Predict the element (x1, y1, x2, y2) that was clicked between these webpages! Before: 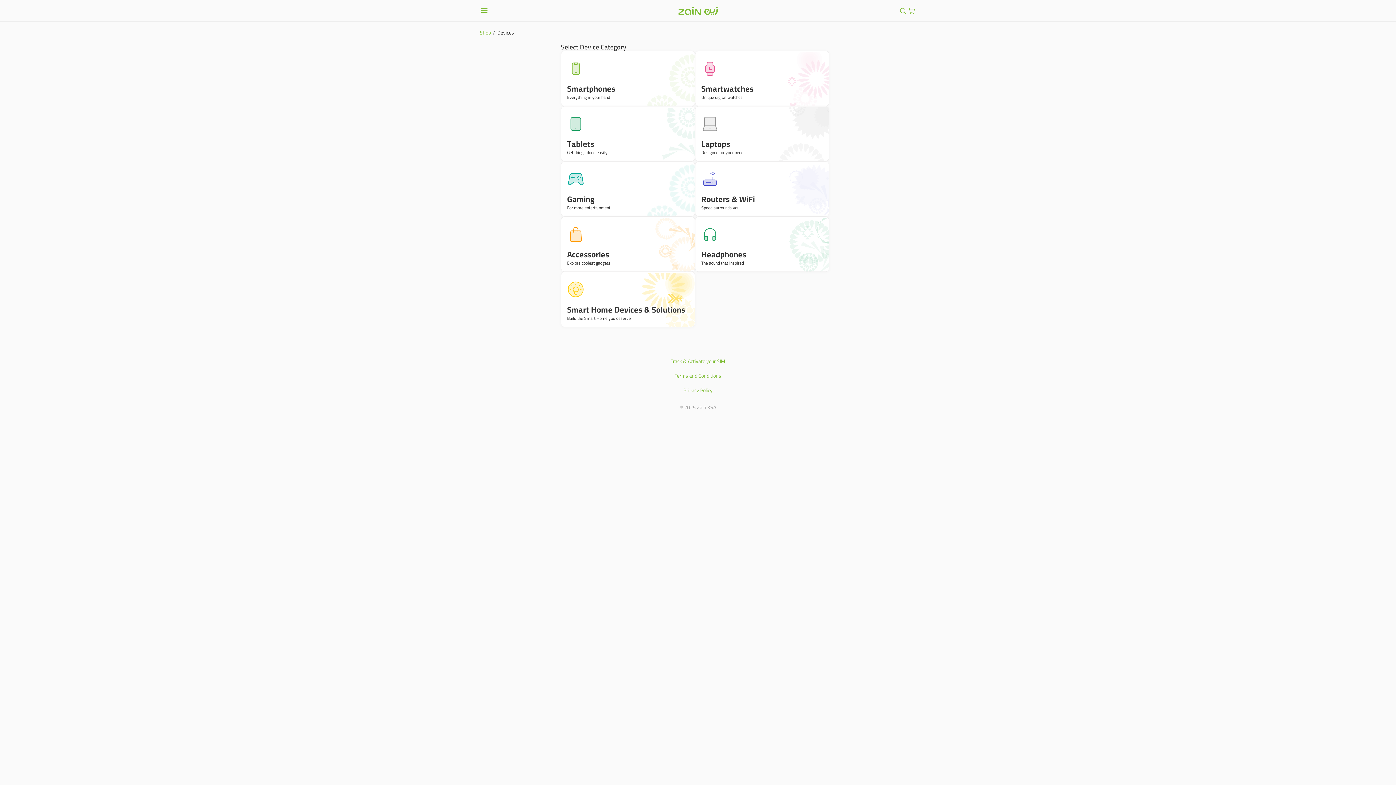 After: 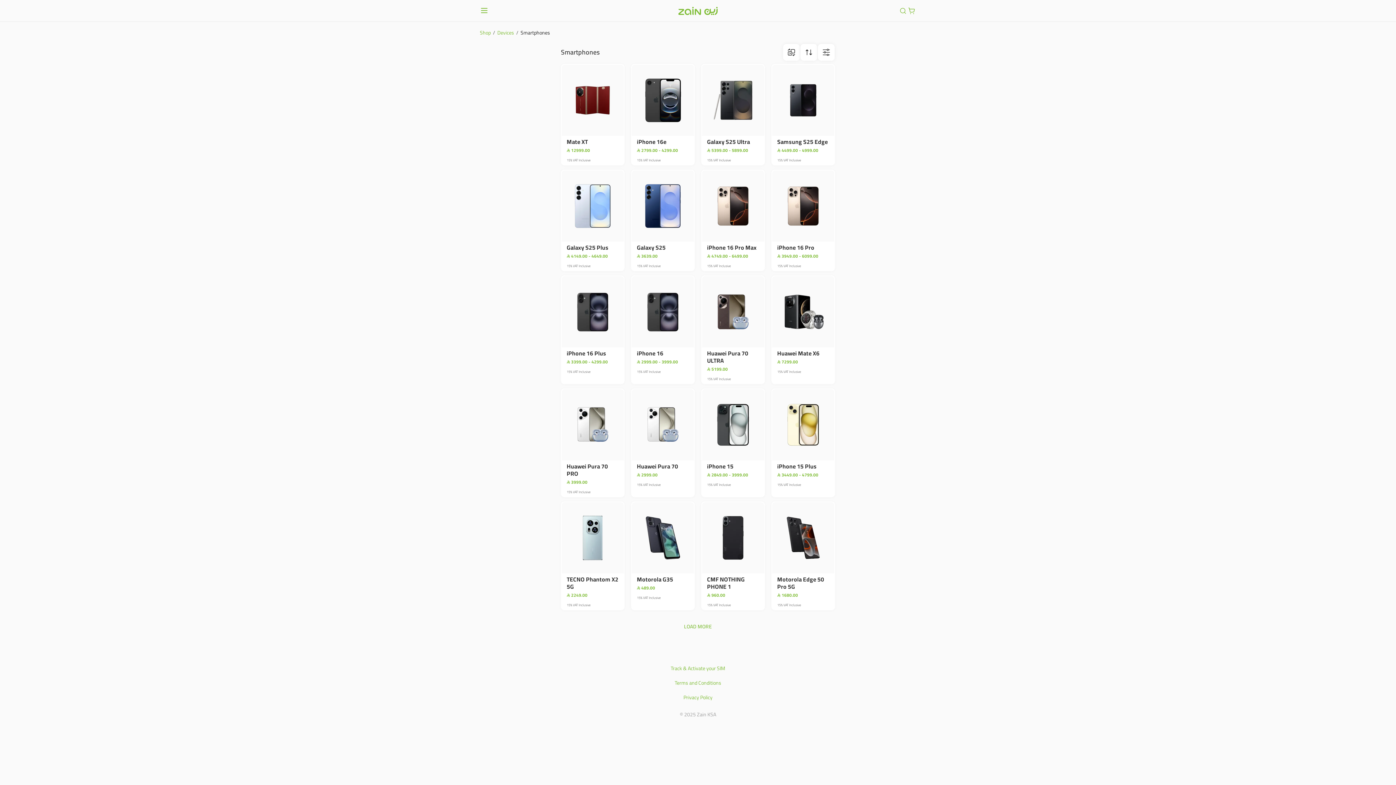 Action: bbox: (561, 50, 695, 106) label: Smartphones

Everything in your hand